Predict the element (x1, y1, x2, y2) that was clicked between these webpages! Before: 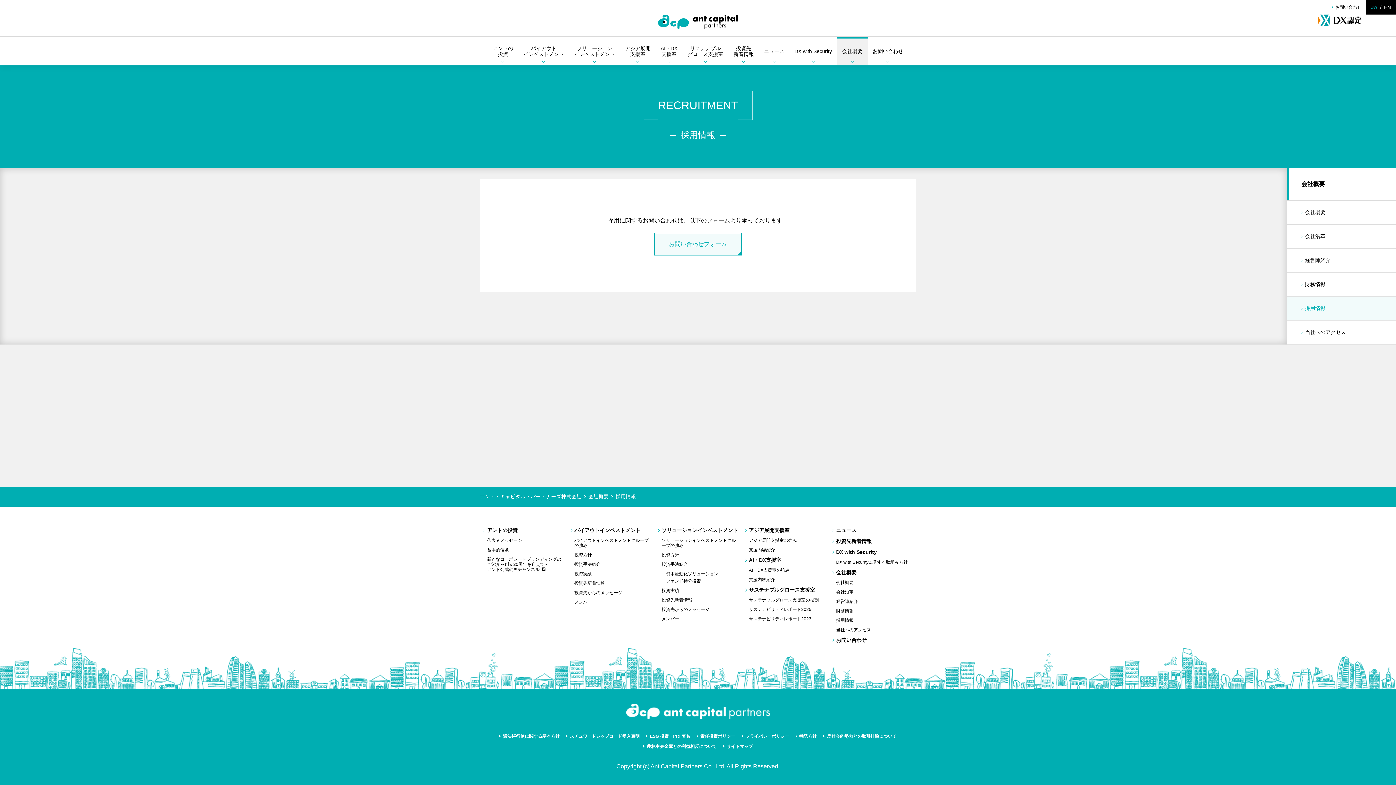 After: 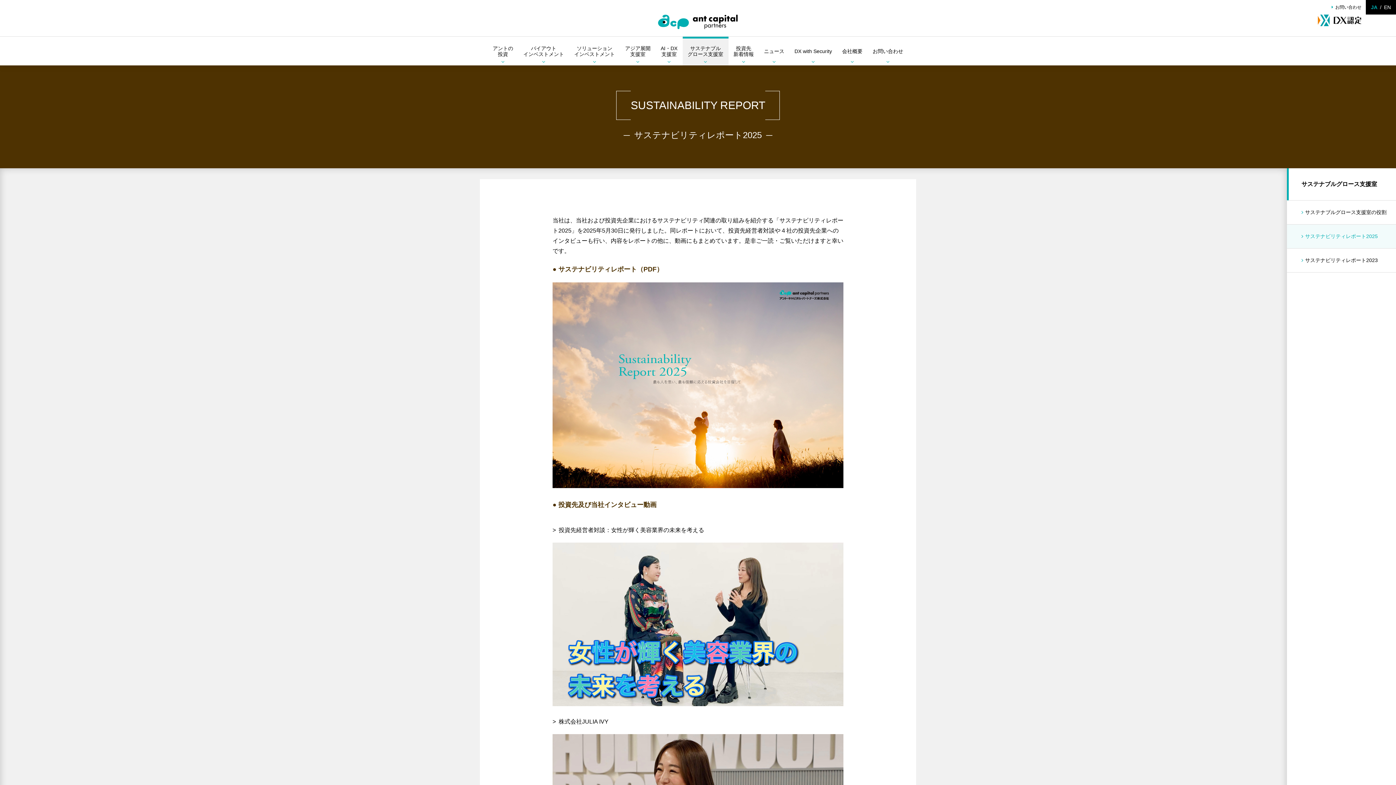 Action: label: サステナビリティレポート2025 bbox: (745, 607, 825, 612)